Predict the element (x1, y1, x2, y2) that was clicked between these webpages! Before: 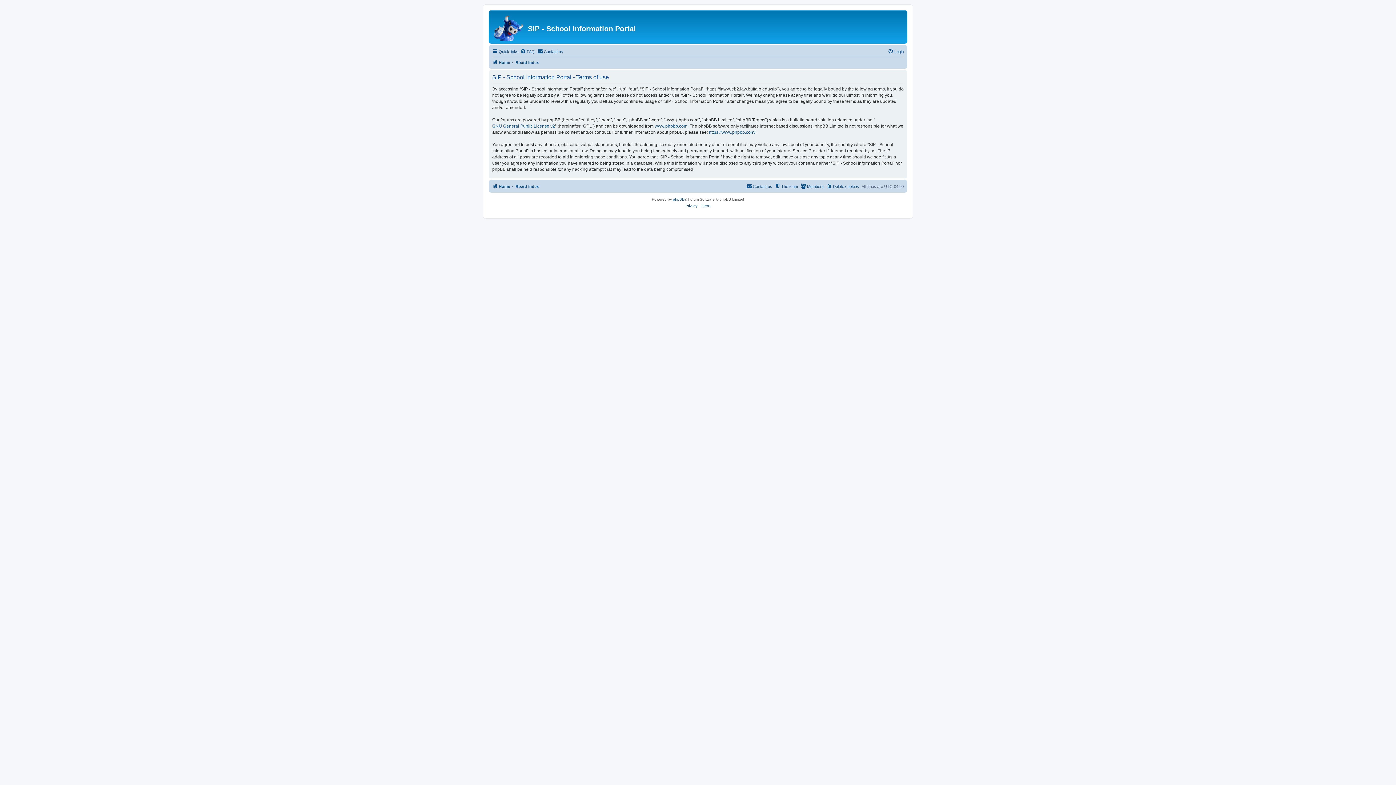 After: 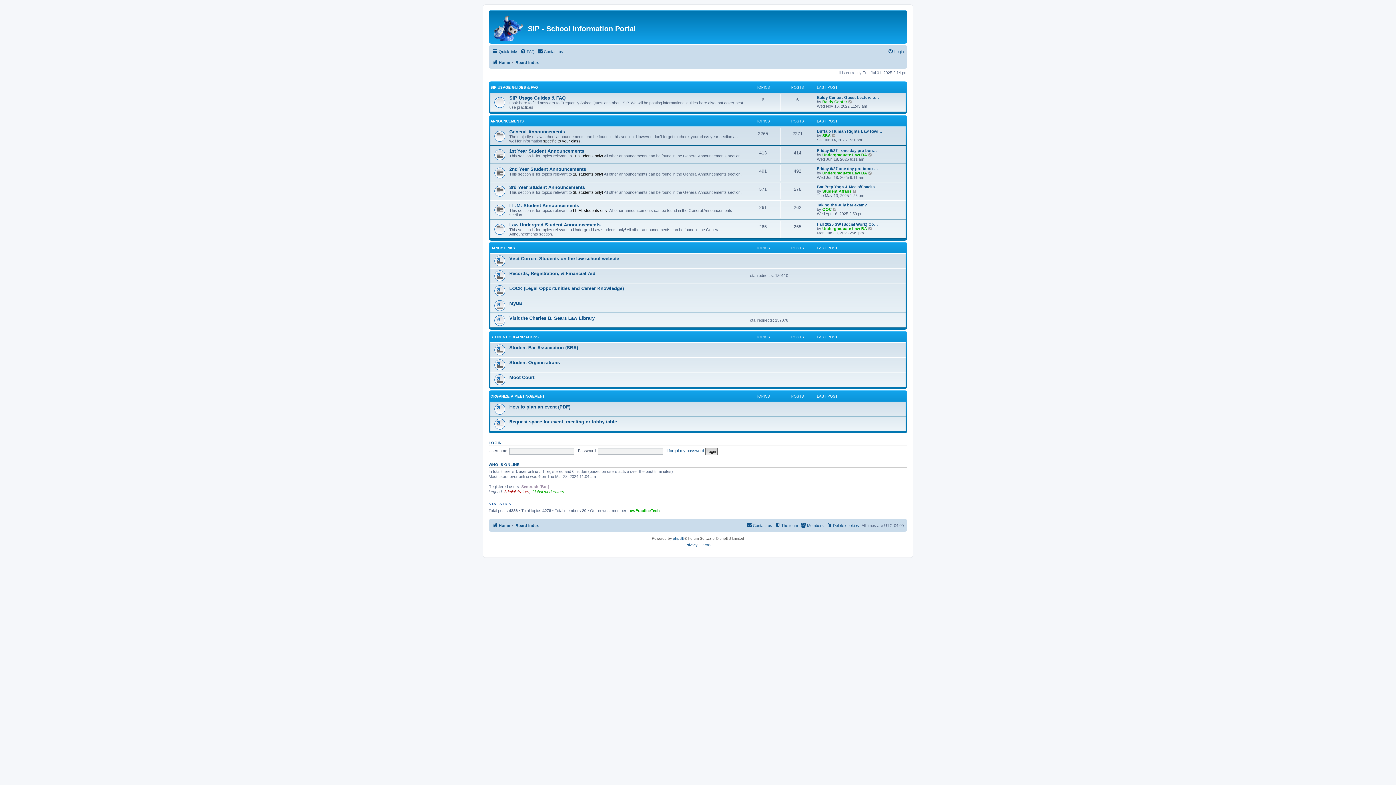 Action: label: Board index bbox: (515, 182, 538, 190)